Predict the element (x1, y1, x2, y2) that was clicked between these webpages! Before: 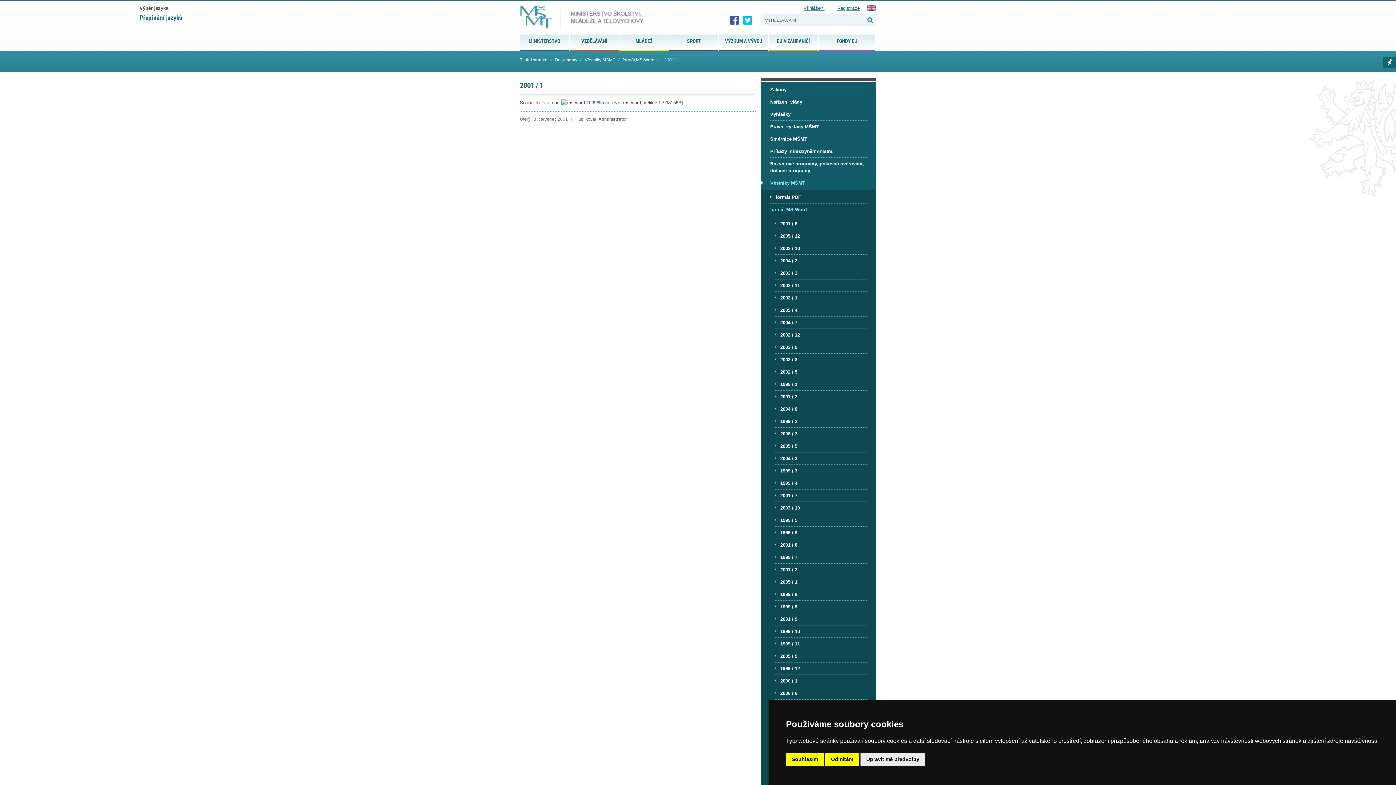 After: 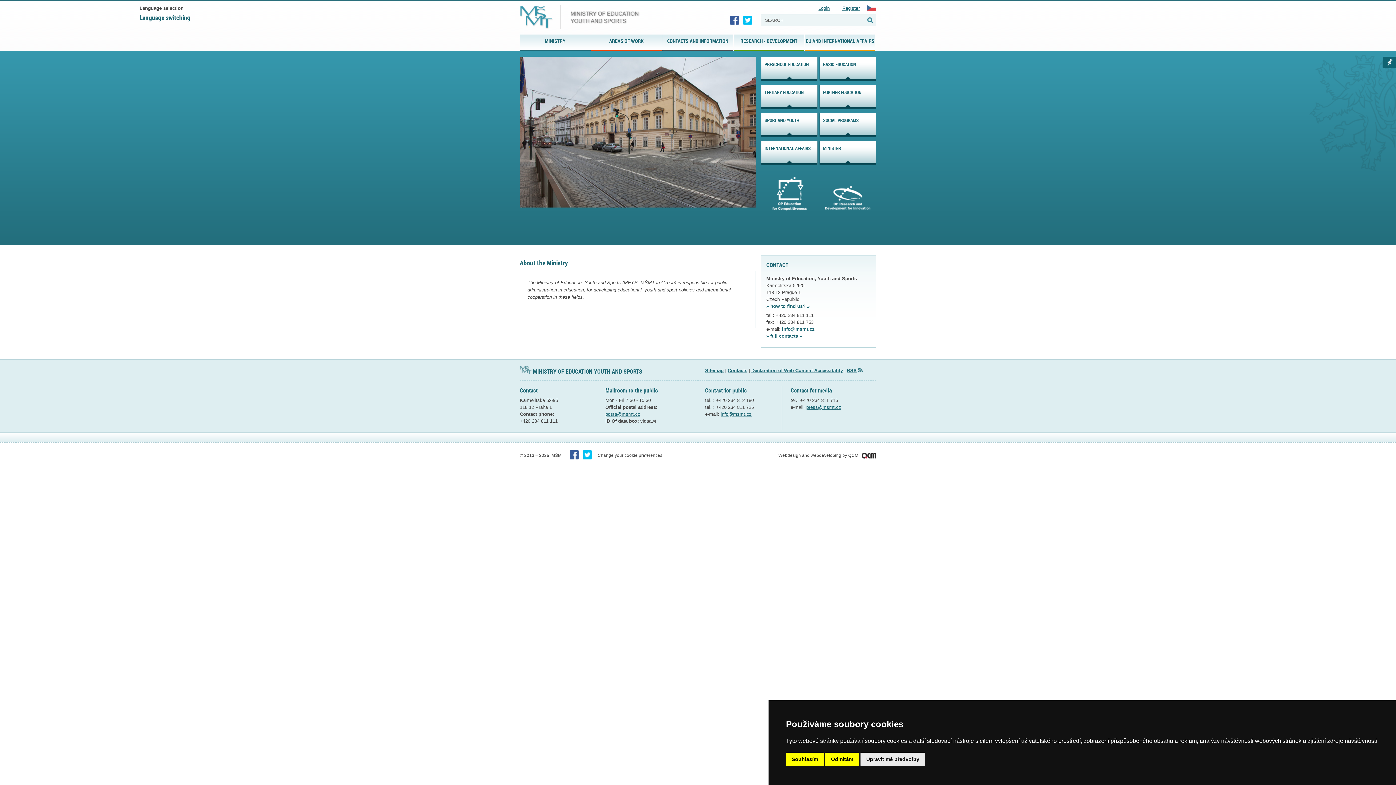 Action: label: EN bbox: (866, 6, 876, 12)